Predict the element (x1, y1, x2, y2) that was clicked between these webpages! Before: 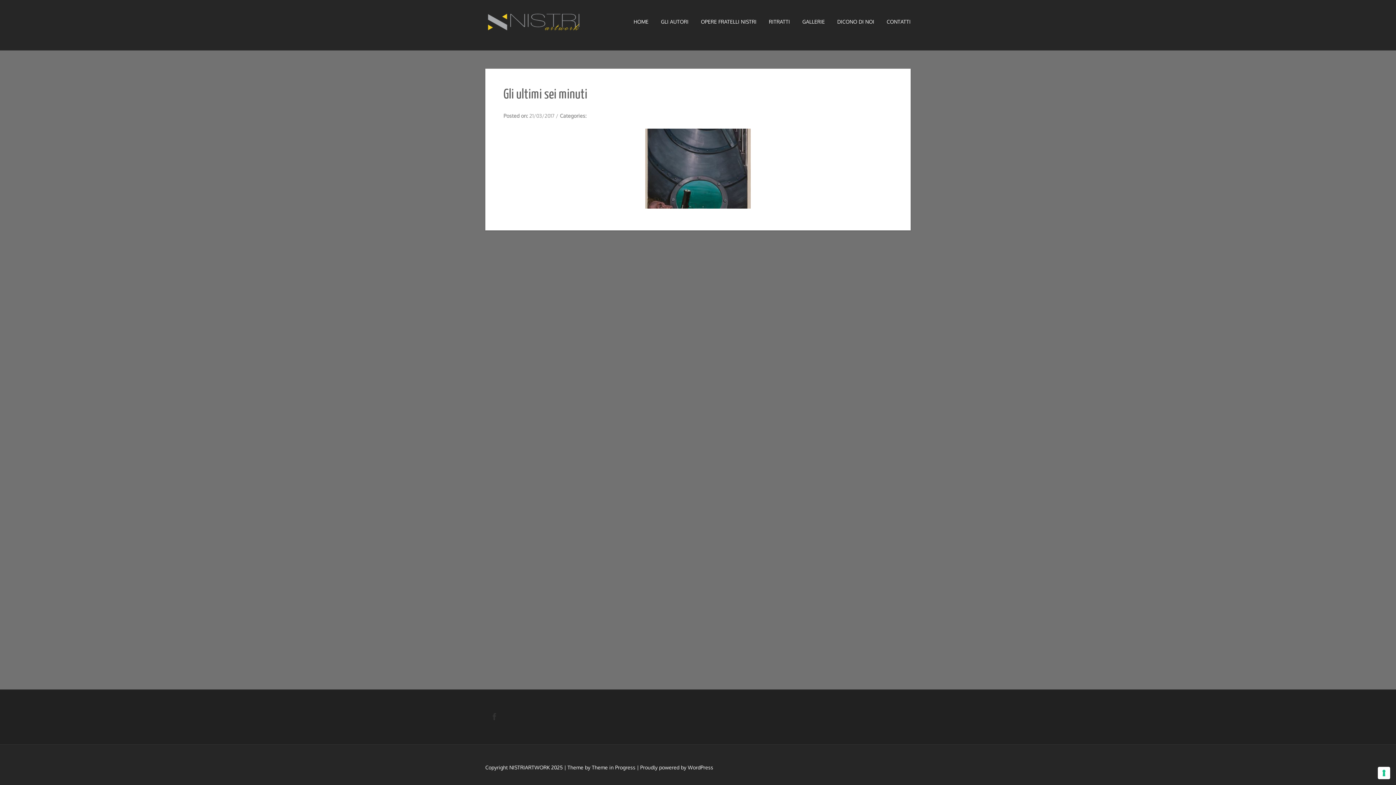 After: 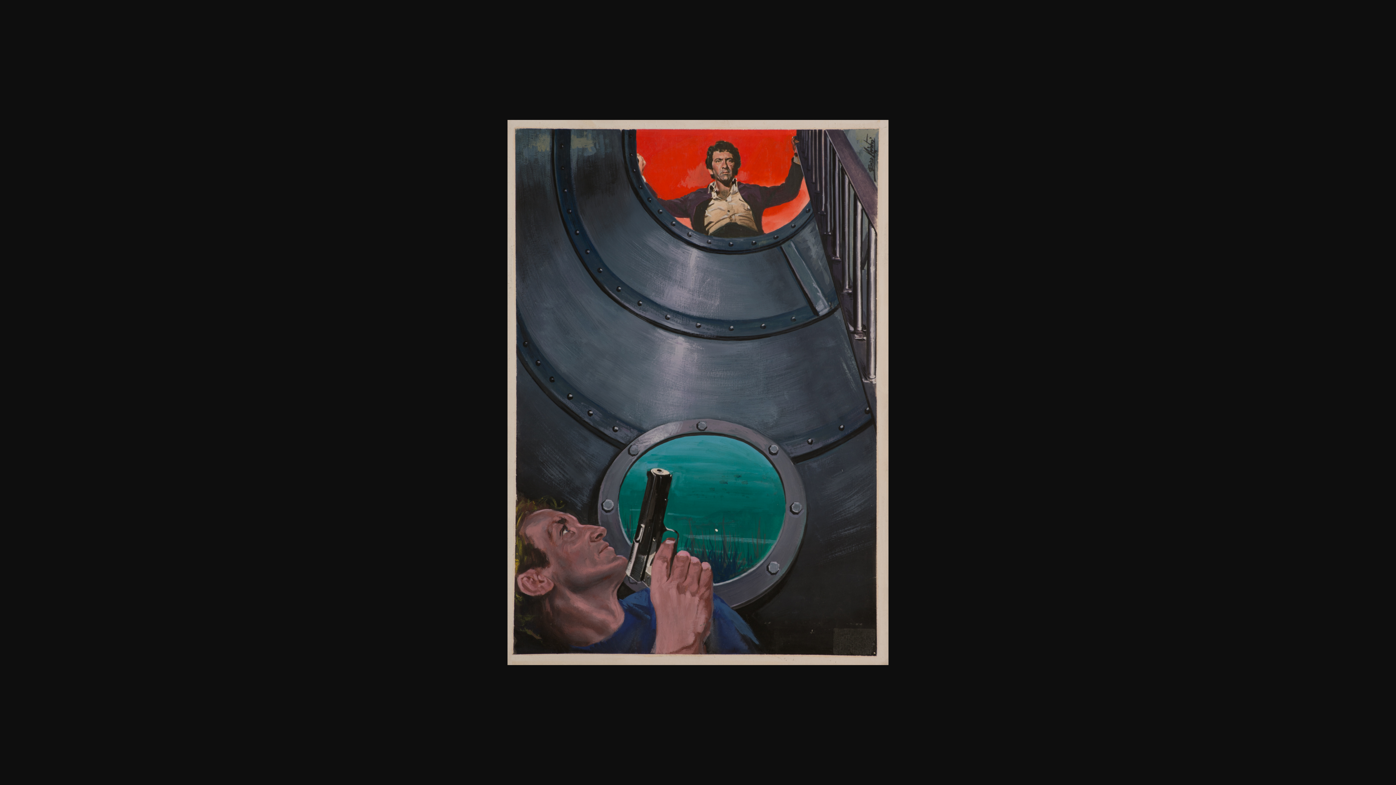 Action: bbox: (503, 128, 892, 208)